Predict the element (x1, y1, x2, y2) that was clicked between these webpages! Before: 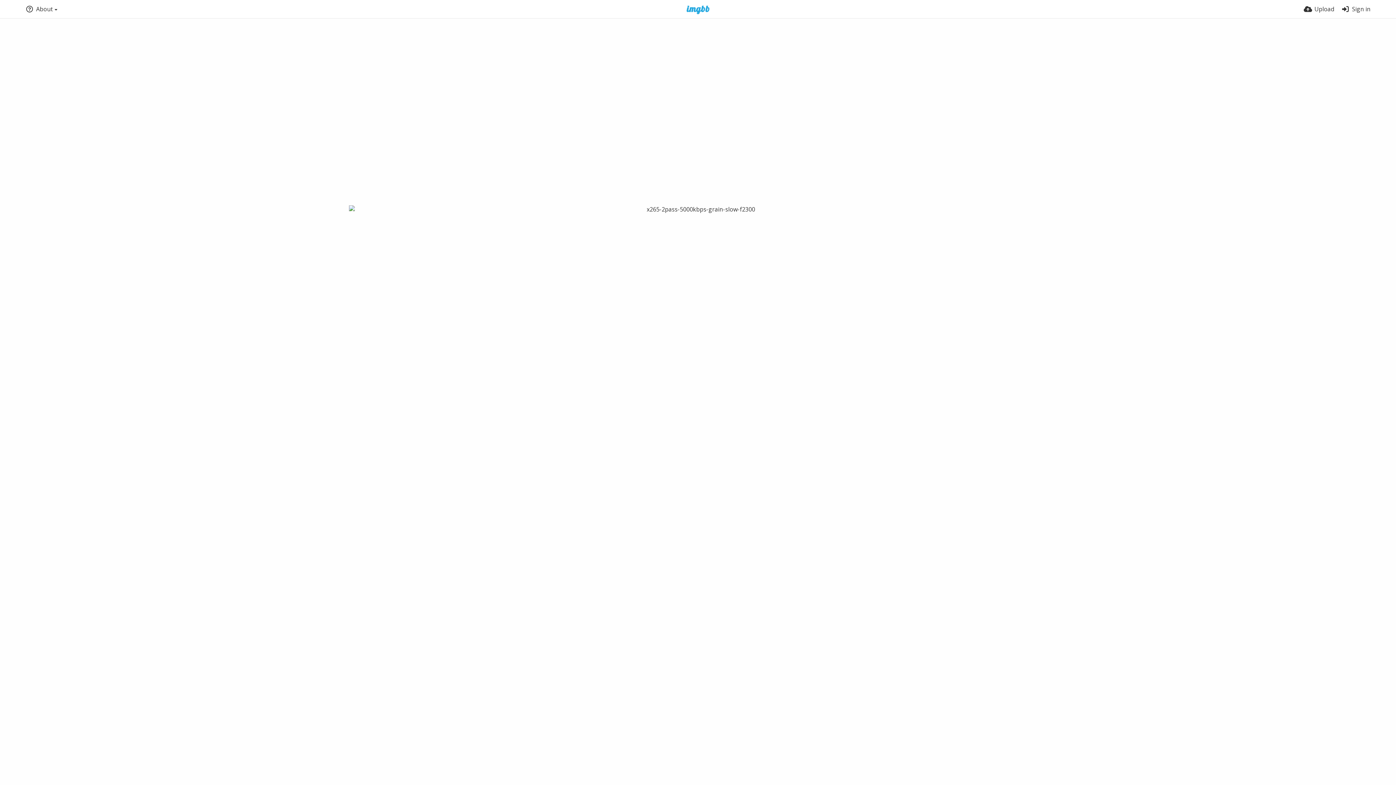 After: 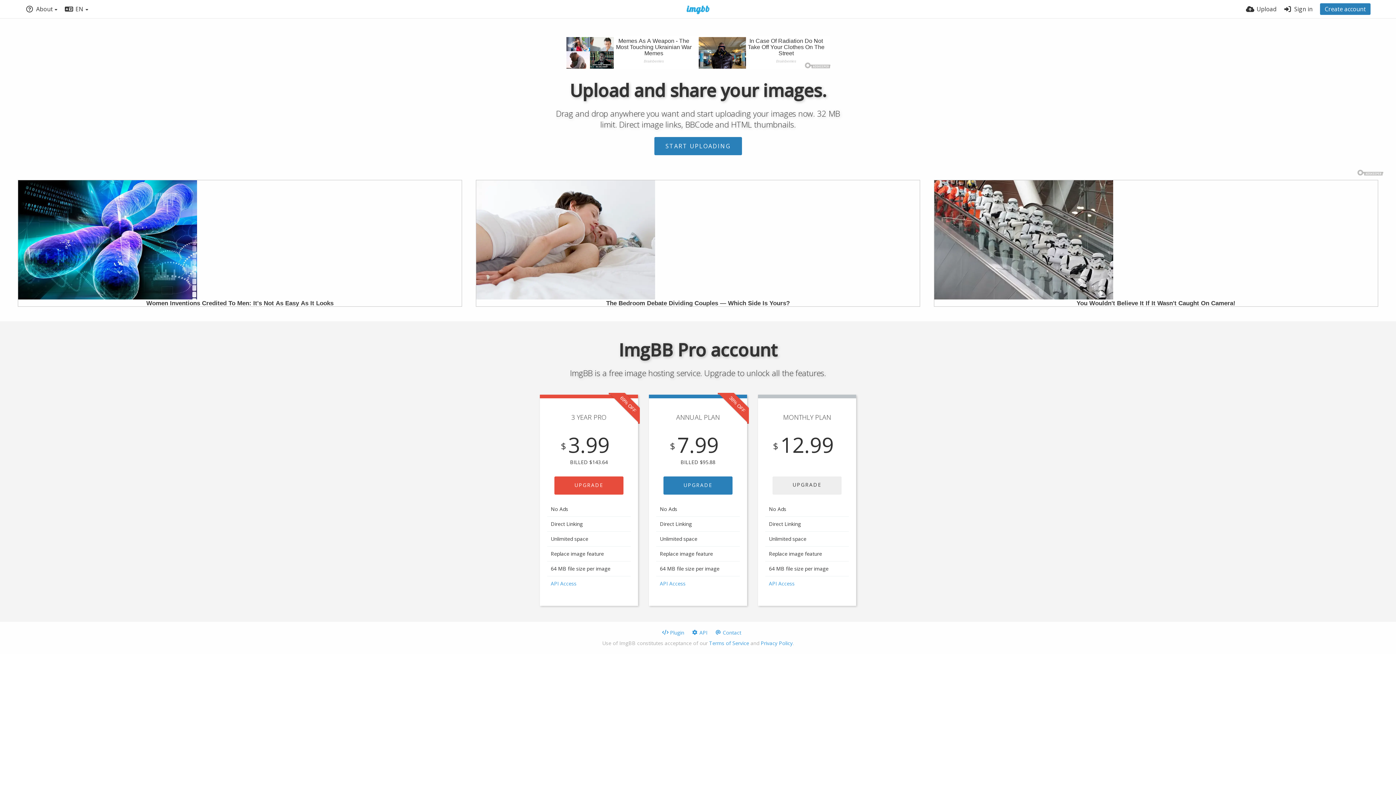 Action: bbox: (677, 5, 719, 14)